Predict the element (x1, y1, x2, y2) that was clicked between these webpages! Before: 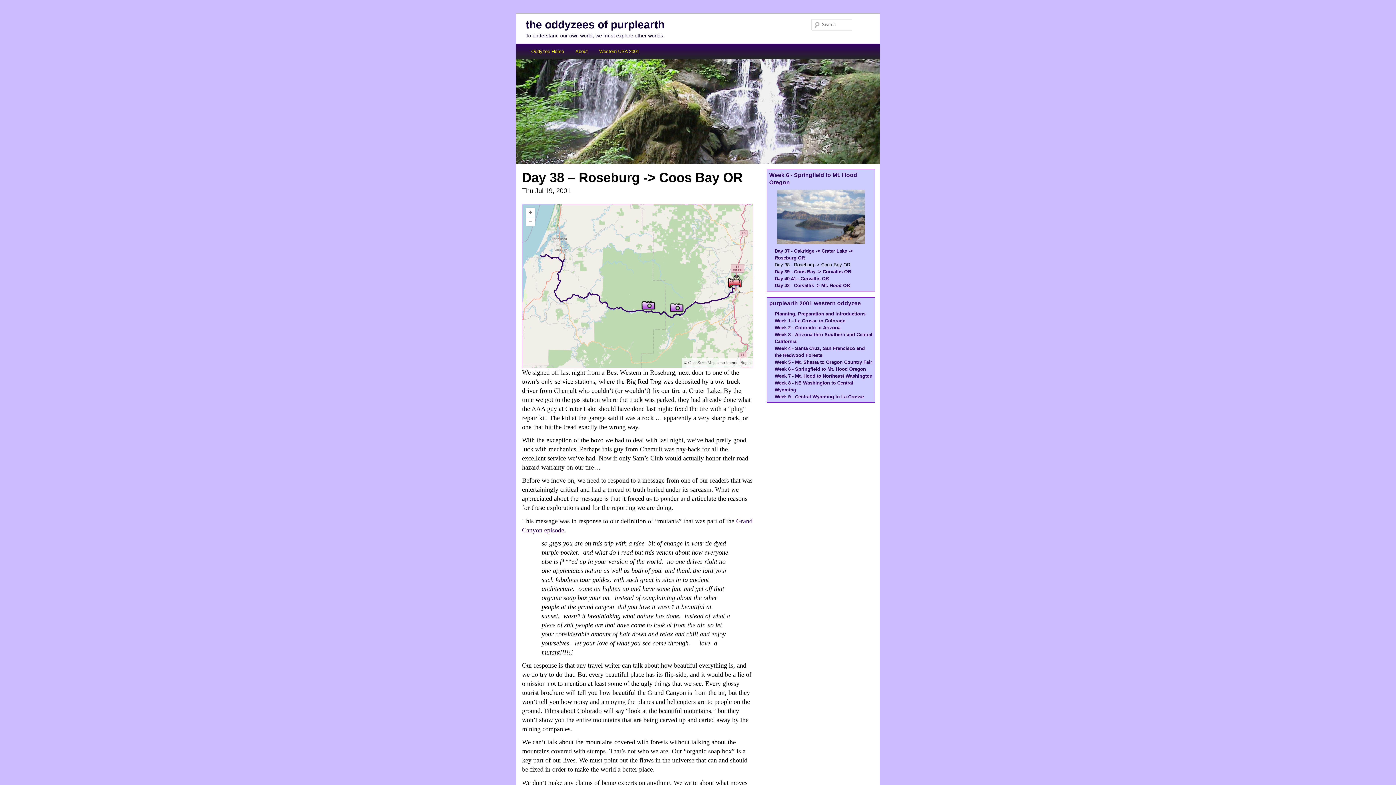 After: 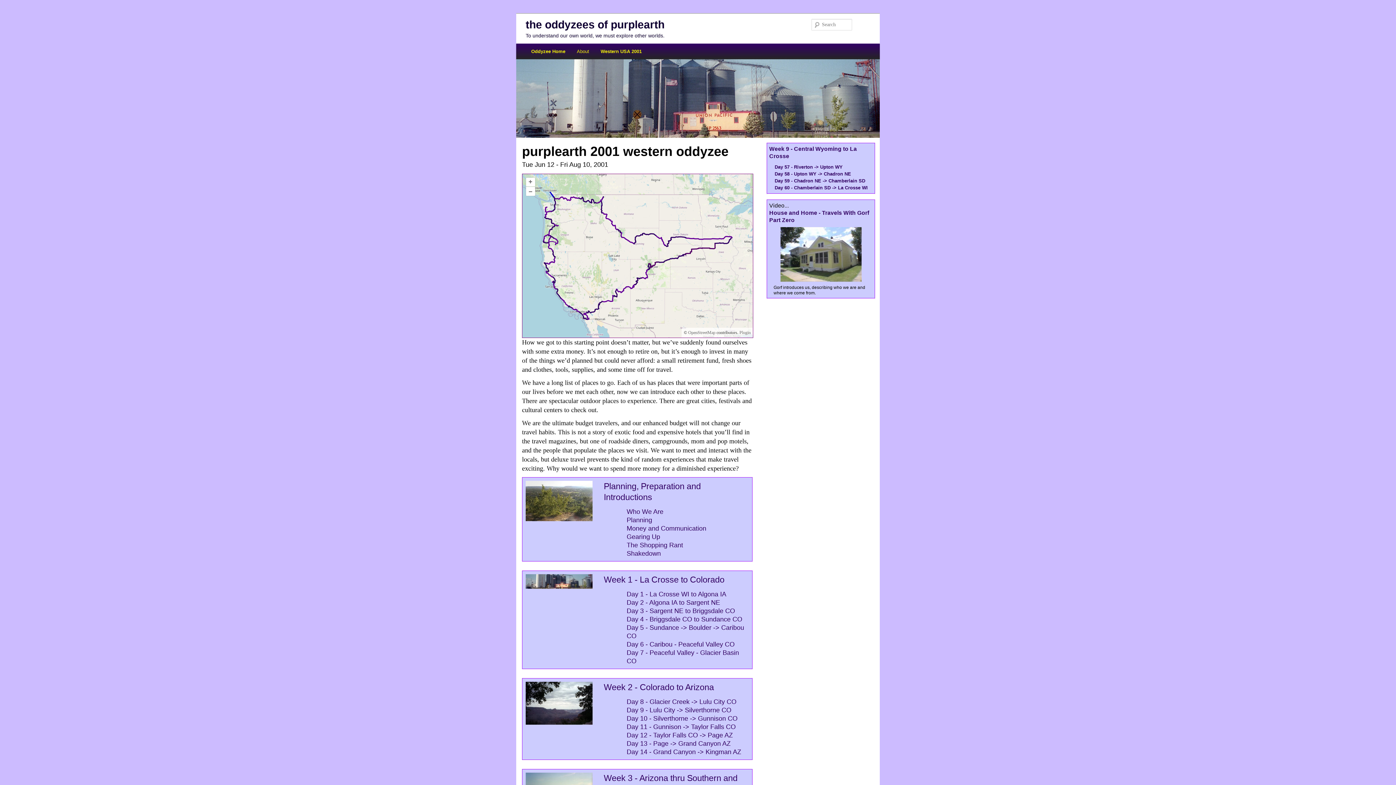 Action: label: Oddyzee Home bbox: (525, 43, 569, 59)